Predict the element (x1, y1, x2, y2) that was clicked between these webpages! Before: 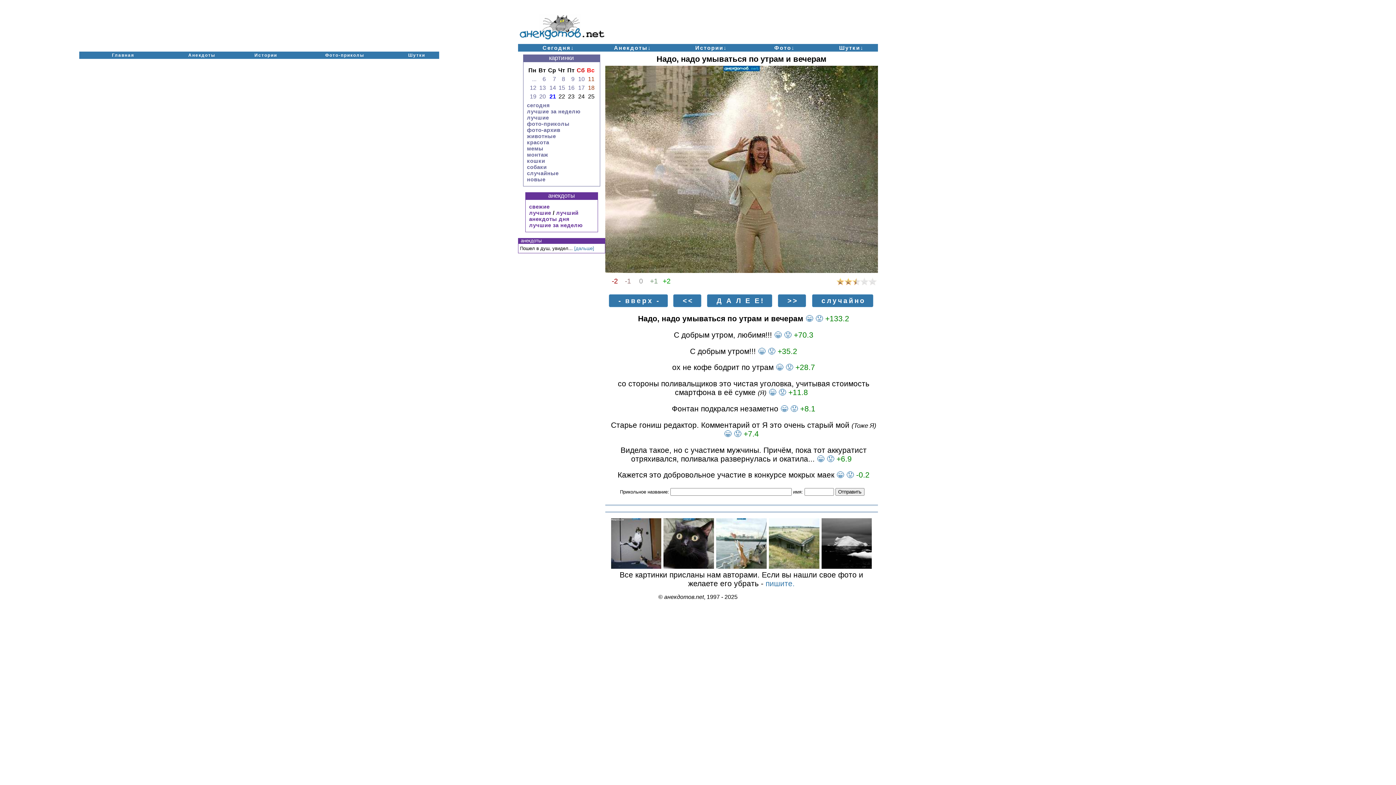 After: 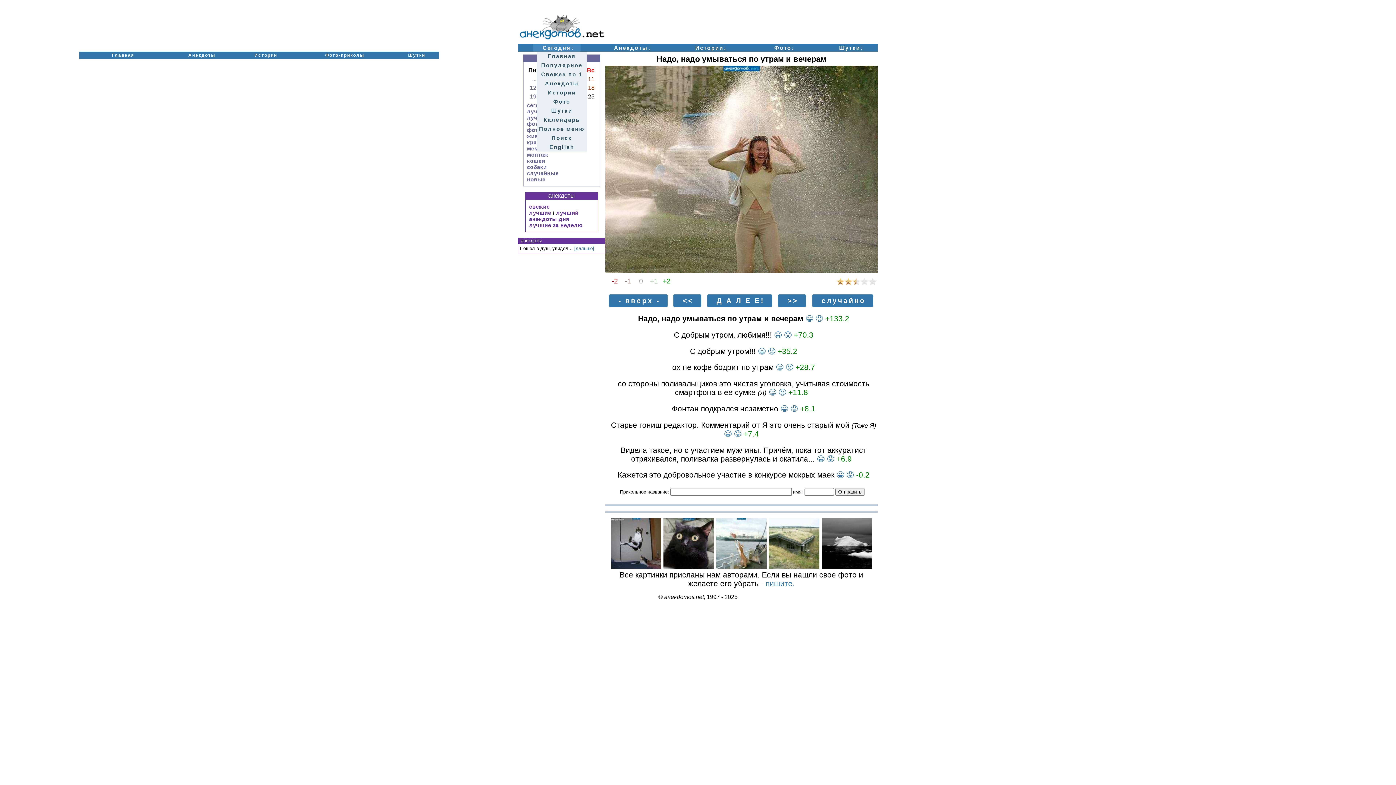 Action: bbox: (533, 44, 580, 51) label: Сегодня↓